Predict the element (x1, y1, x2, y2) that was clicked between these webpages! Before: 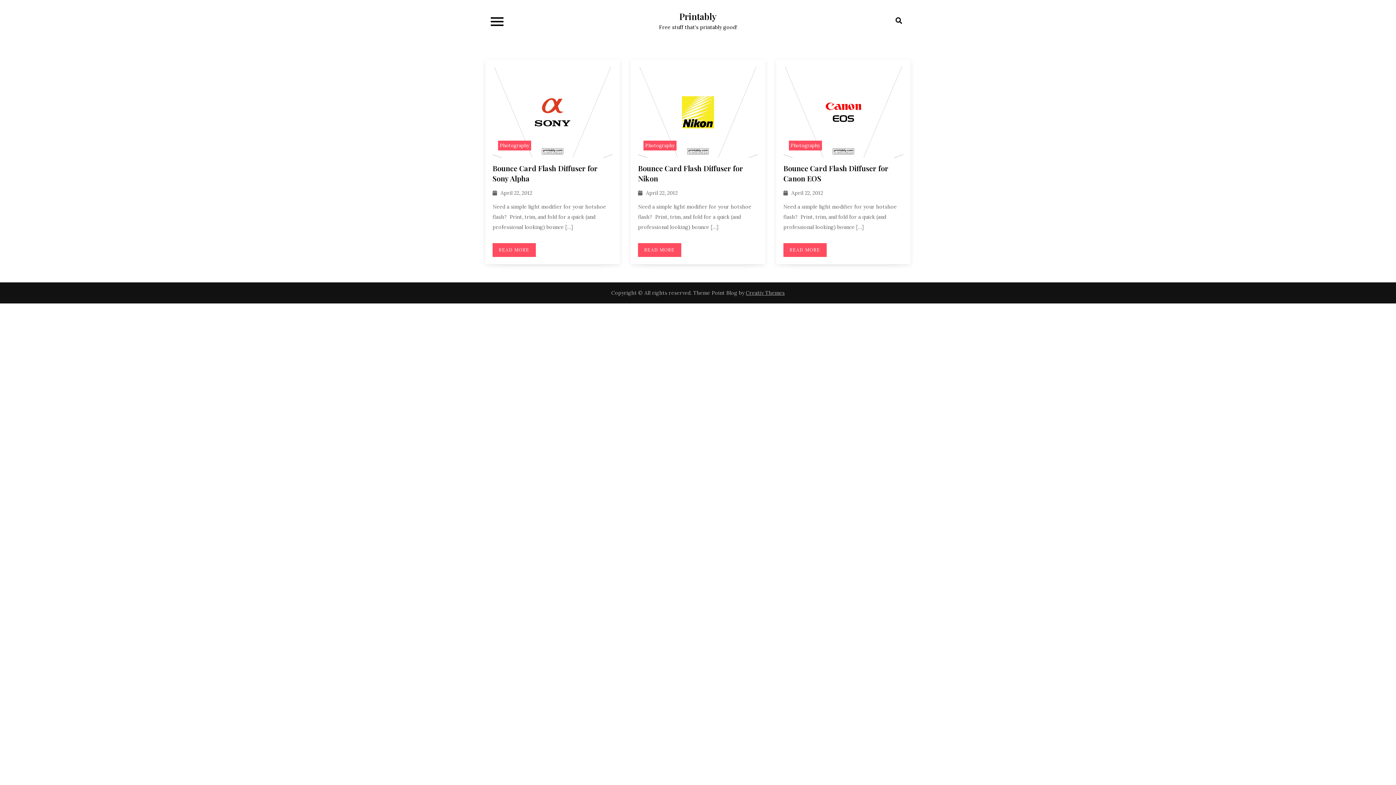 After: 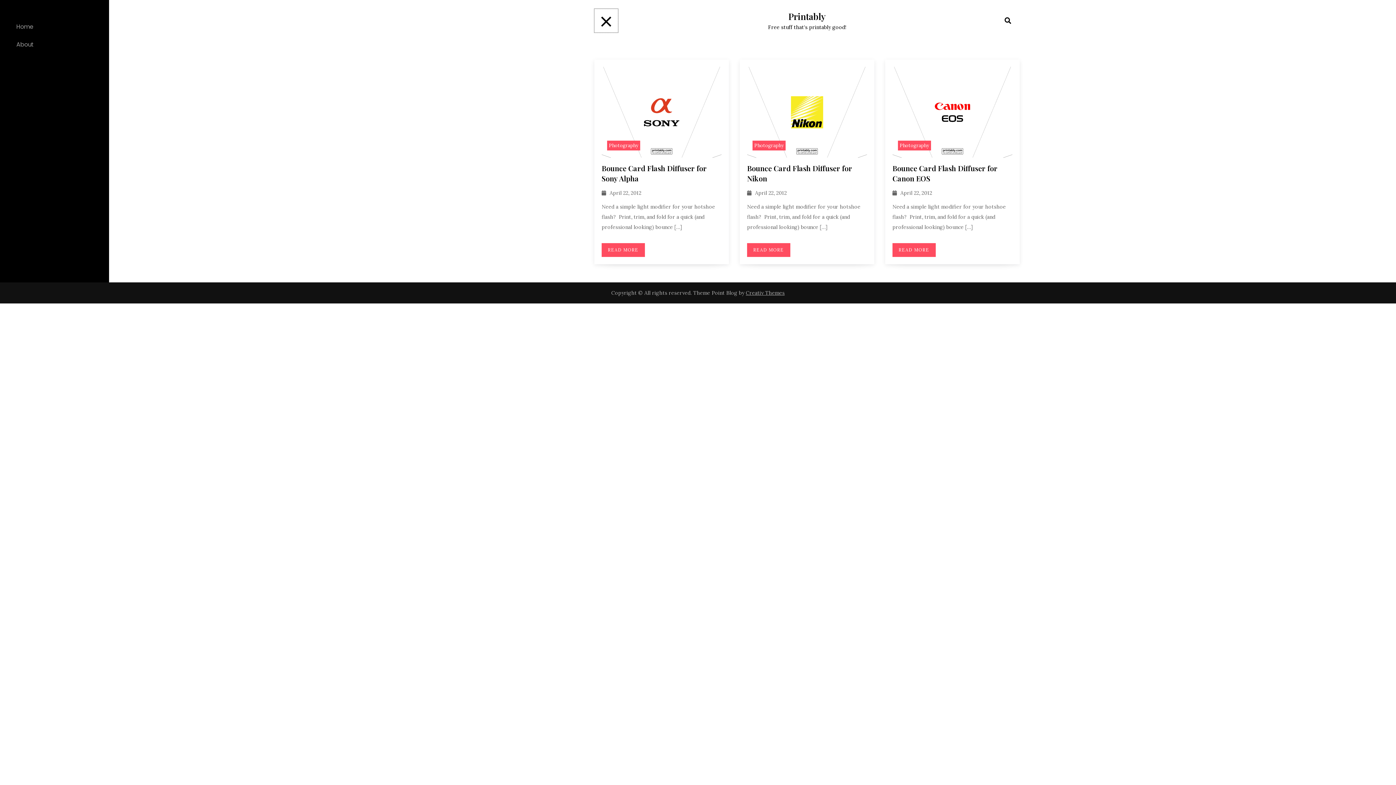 Action: bbox: (485, 8, 509, 32)